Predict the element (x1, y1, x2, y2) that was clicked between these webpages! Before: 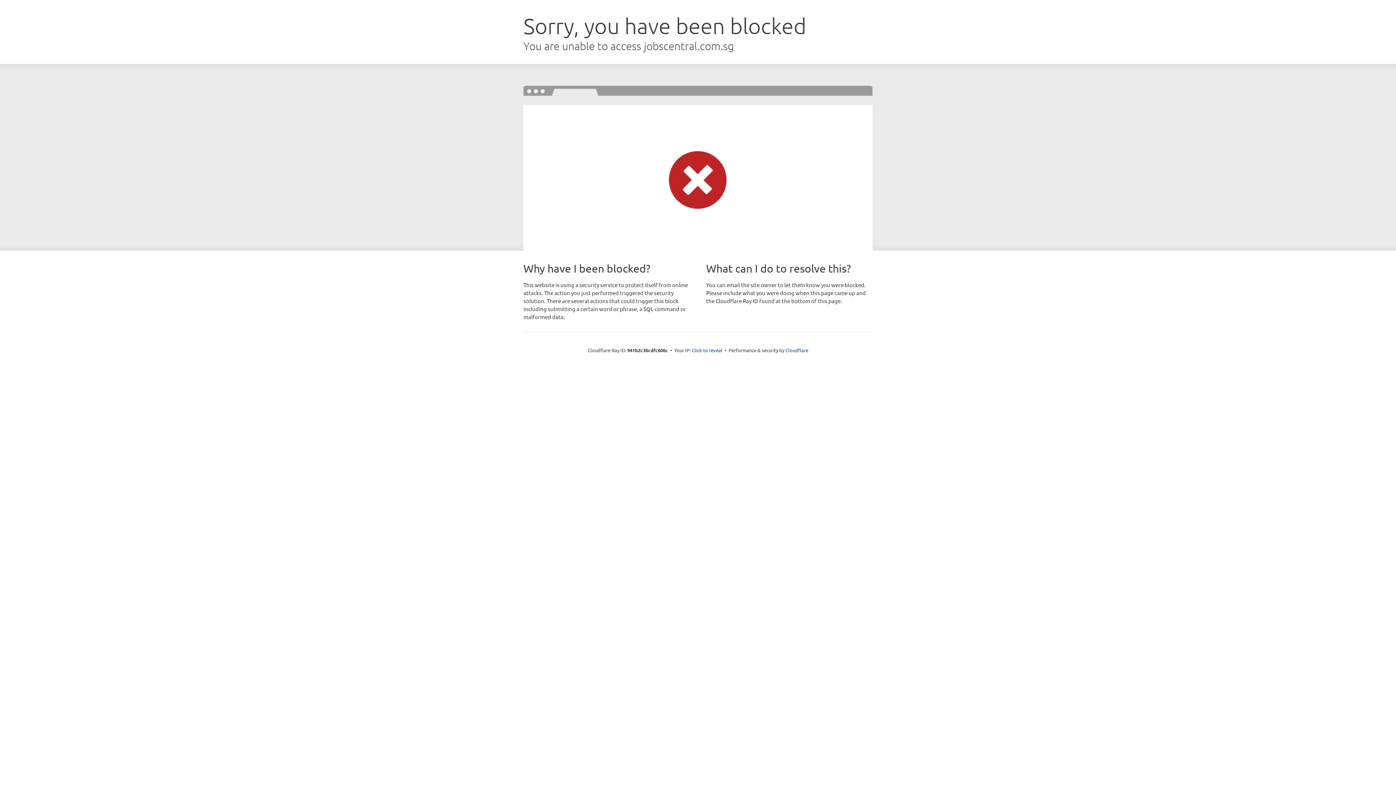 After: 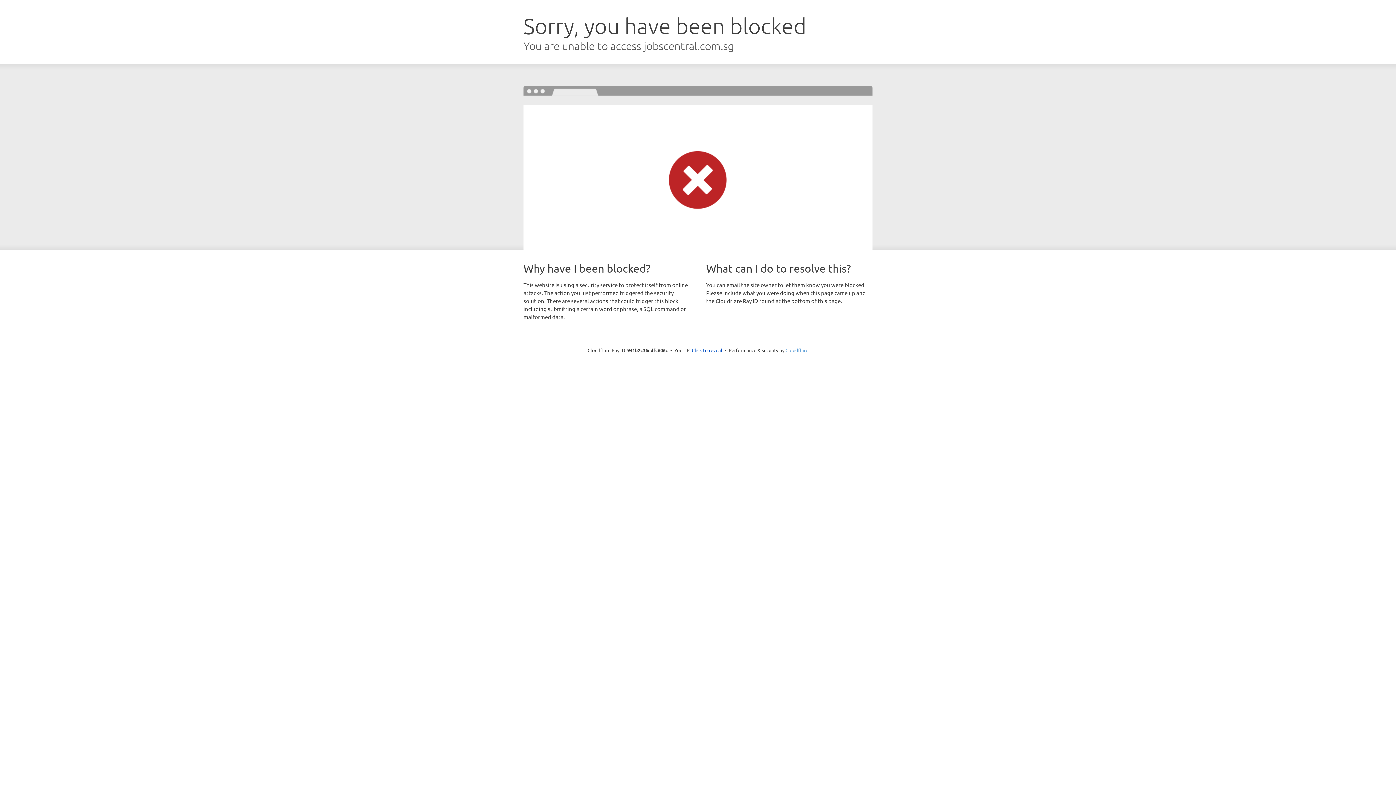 Action: label: Cloudflare bbox: (785, 347, 808, 353)